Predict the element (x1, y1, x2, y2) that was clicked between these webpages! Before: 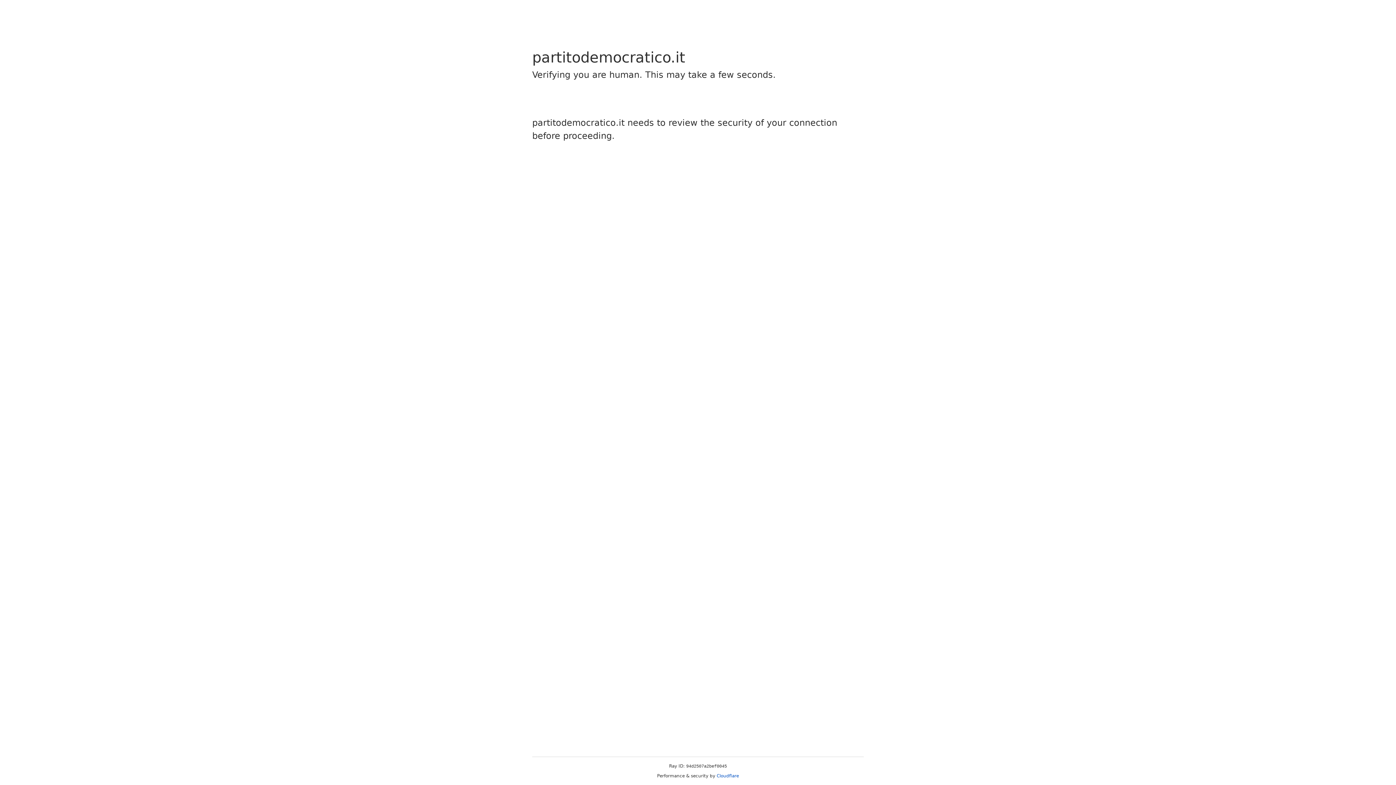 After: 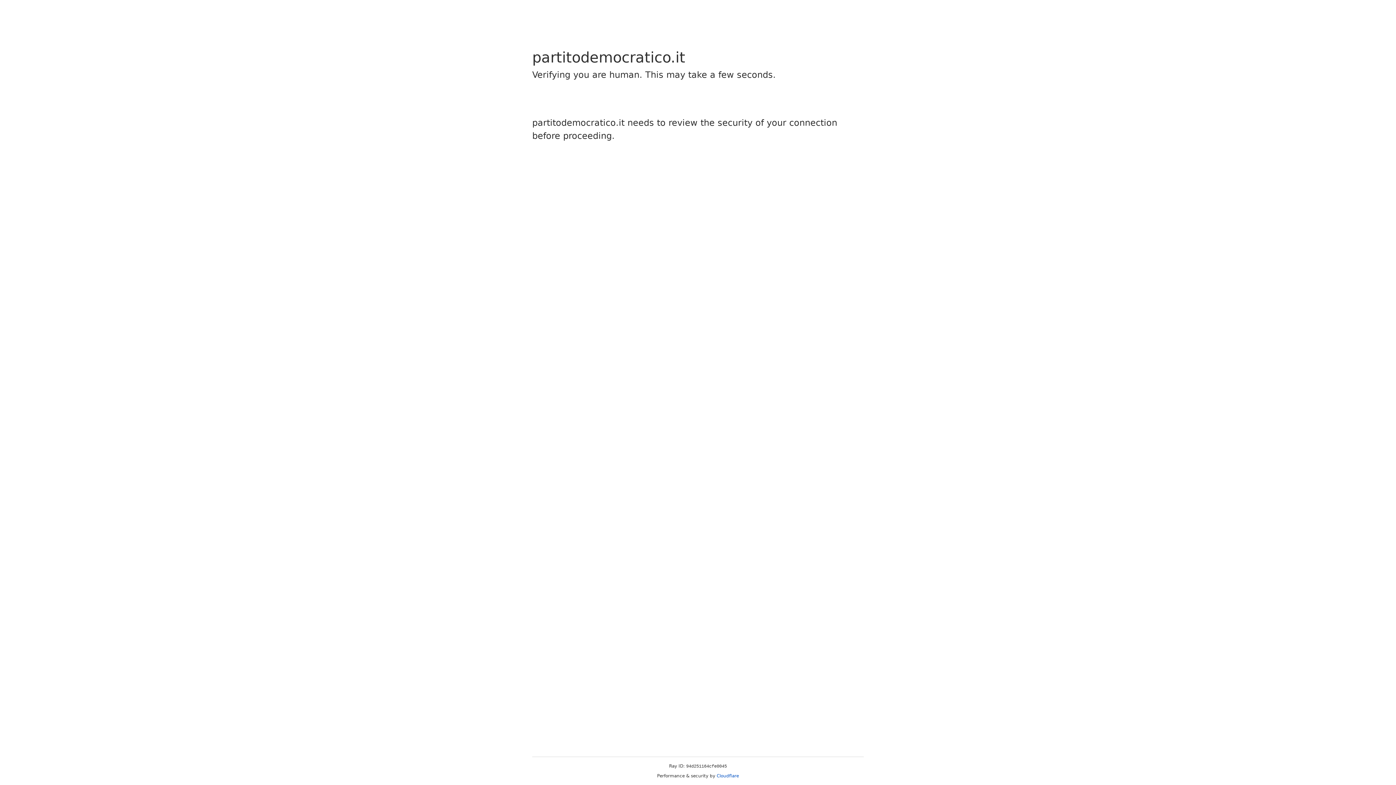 Action: bbox: (716, 773, 739, 778) label: Cloudflare